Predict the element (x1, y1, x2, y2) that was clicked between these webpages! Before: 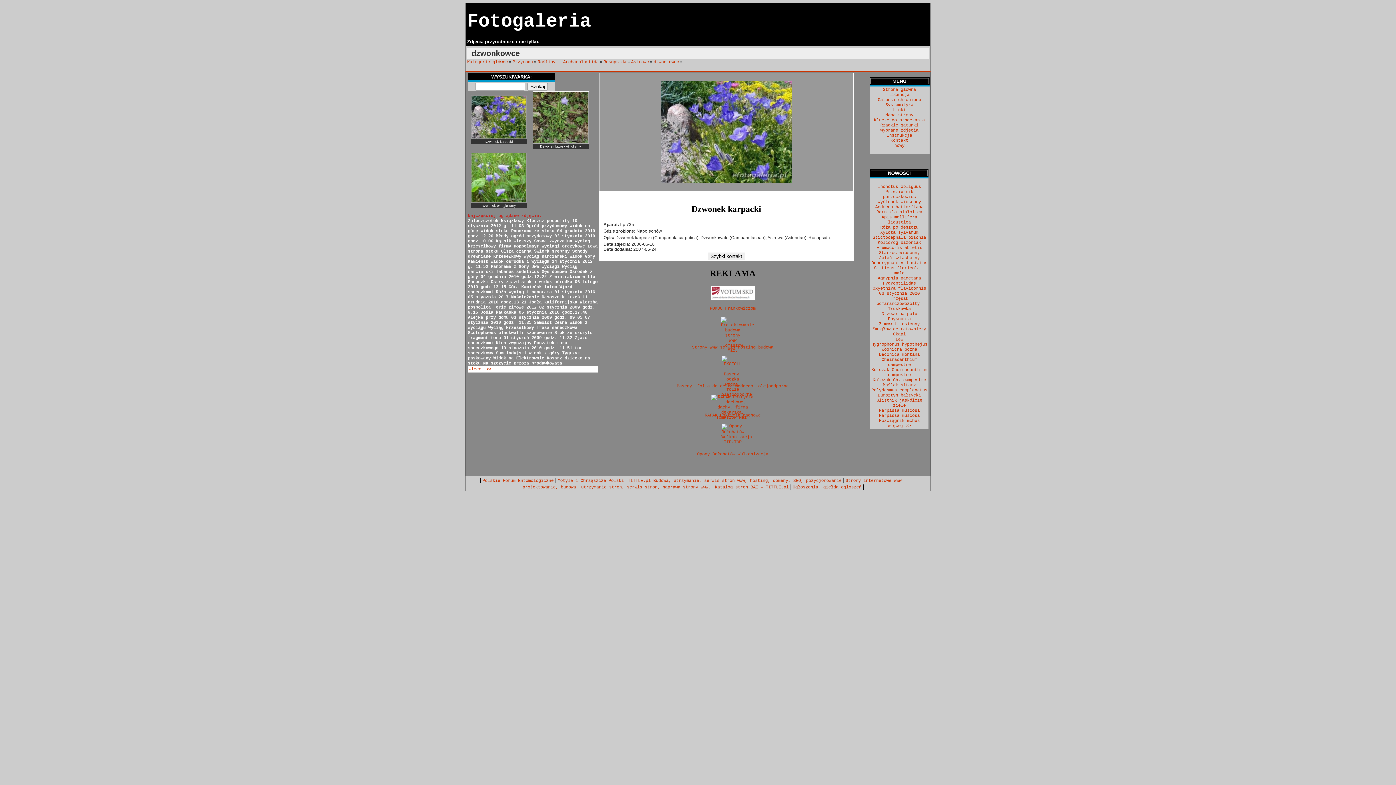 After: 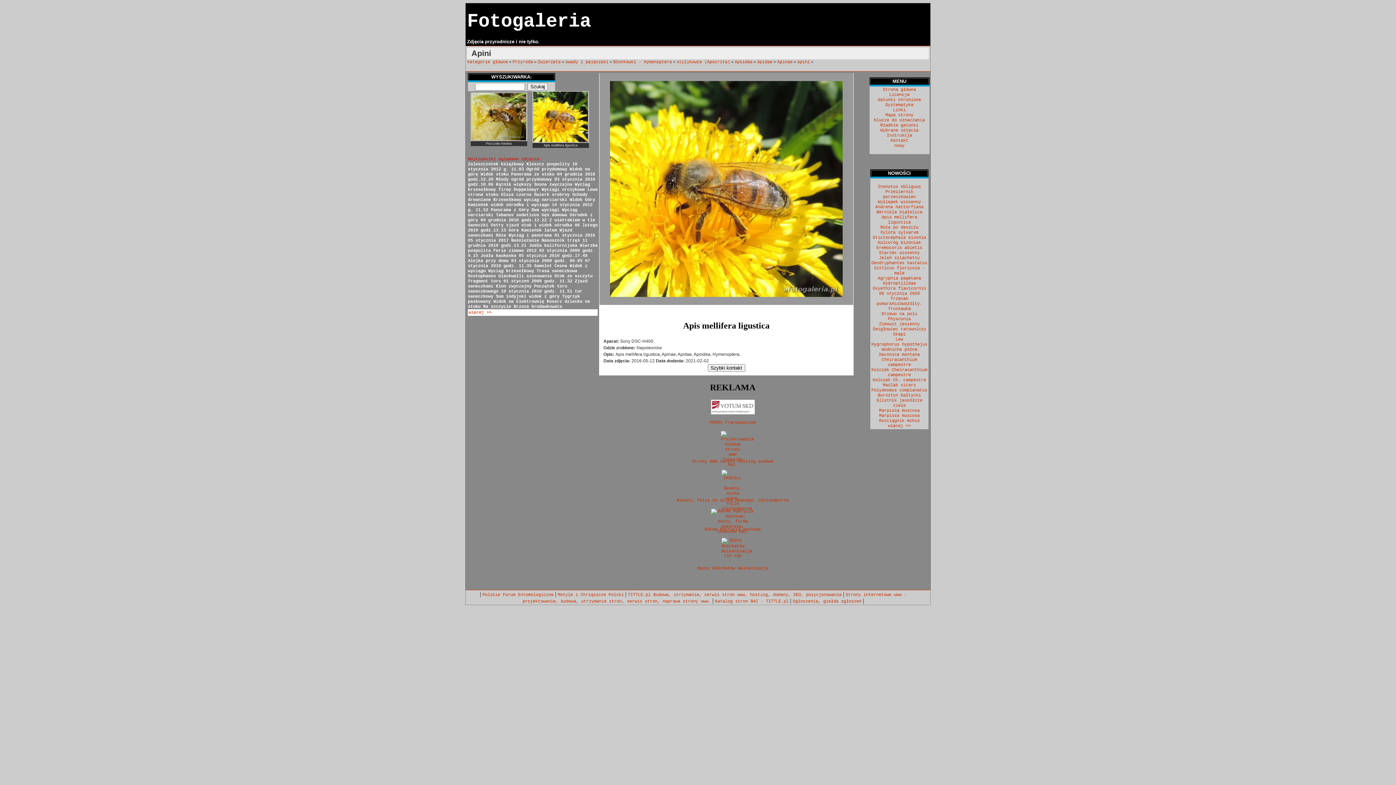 Action: bbox: (881, 214, 917, 225) label: Apis mellifera ligustica